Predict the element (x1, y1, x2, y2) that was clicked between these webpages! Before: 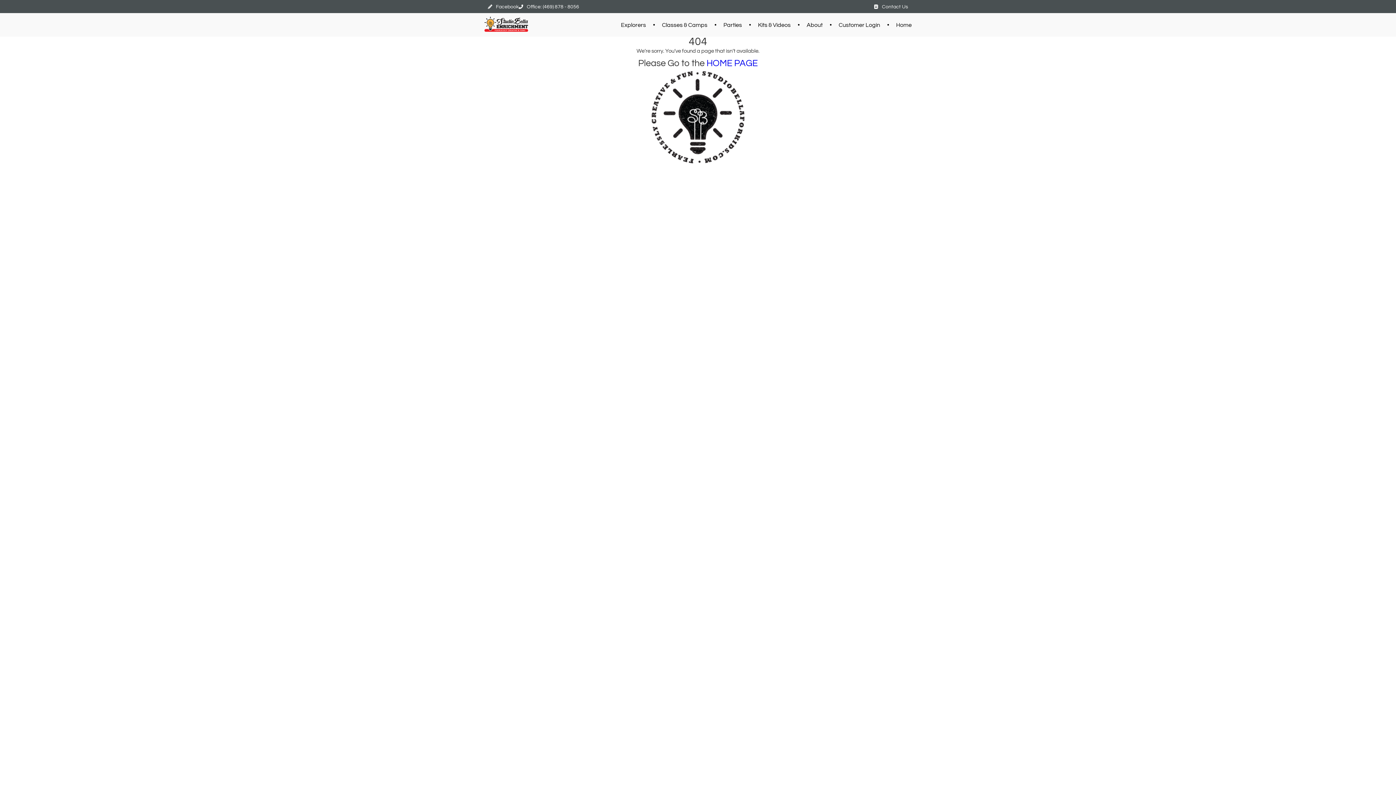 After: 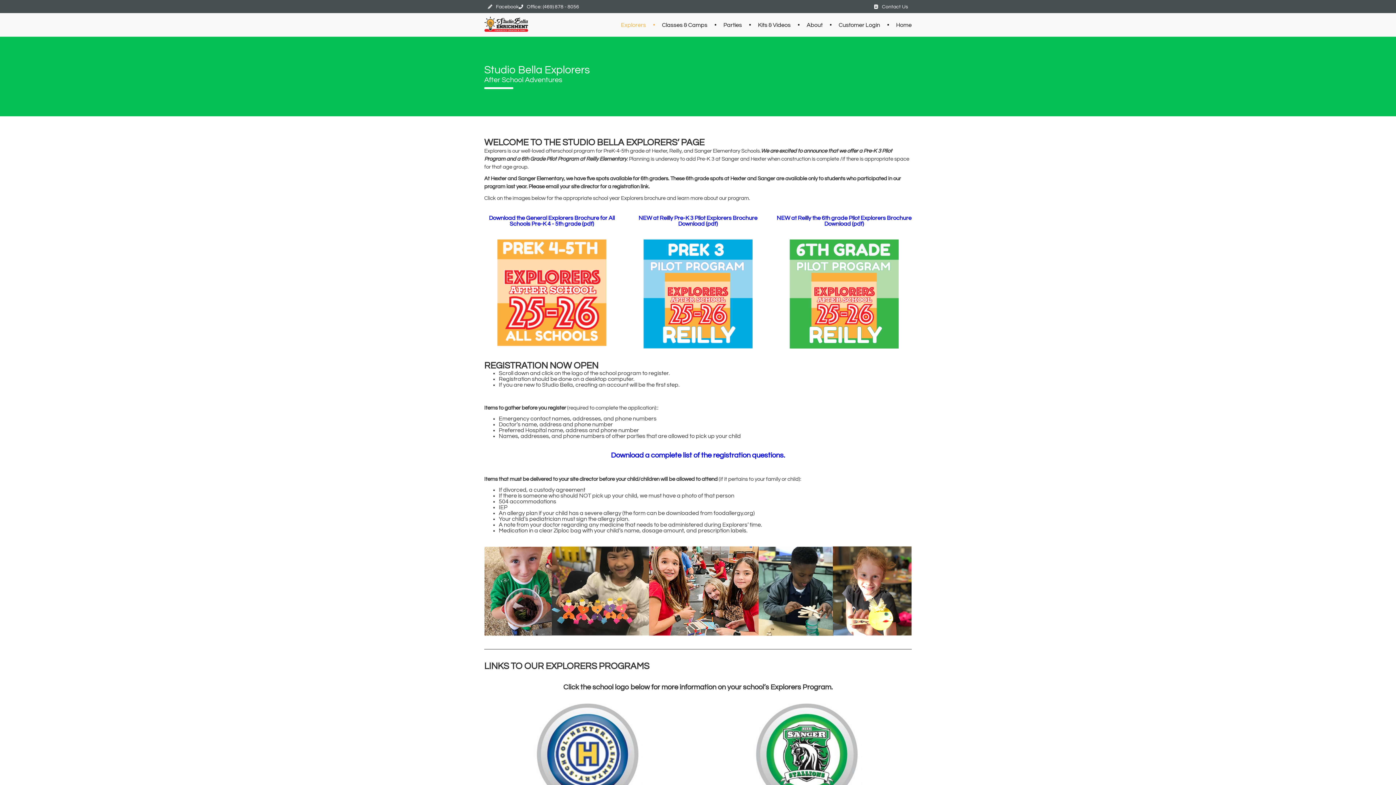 Action: label: Explorers bbox: (621, 22, 662, 27)